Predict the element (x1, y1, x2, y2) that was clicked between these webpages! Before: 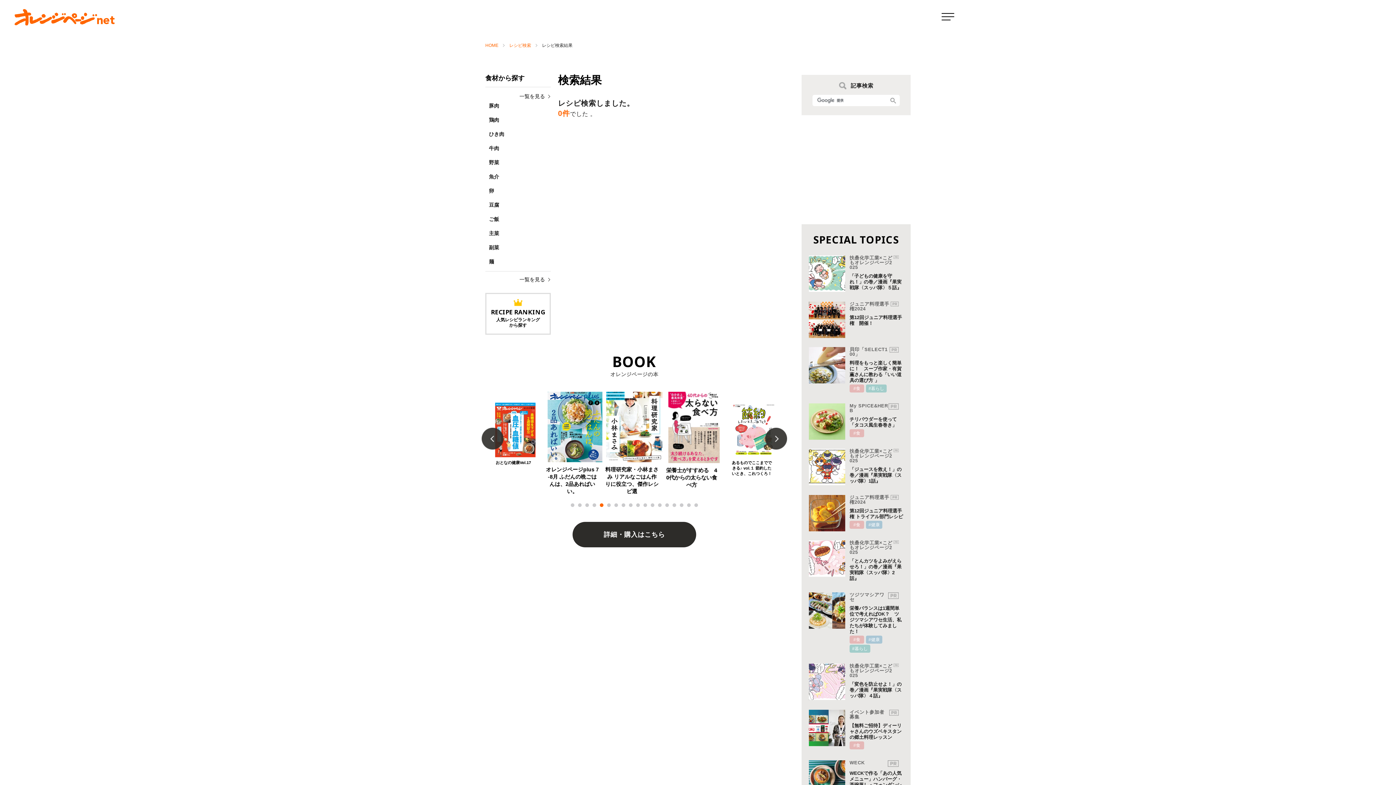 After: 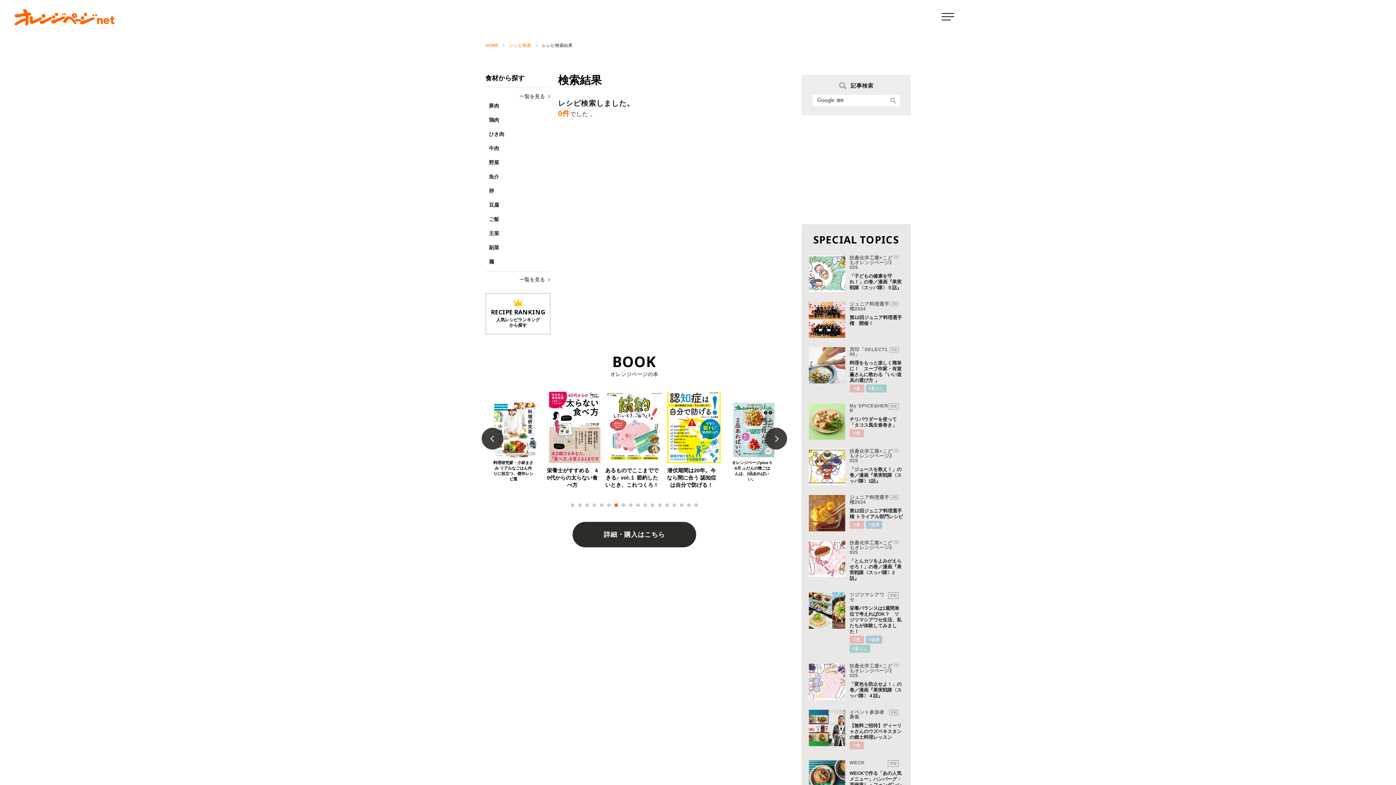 Action: label: 7 of 4 bbox: (614, 503, 618, 507)